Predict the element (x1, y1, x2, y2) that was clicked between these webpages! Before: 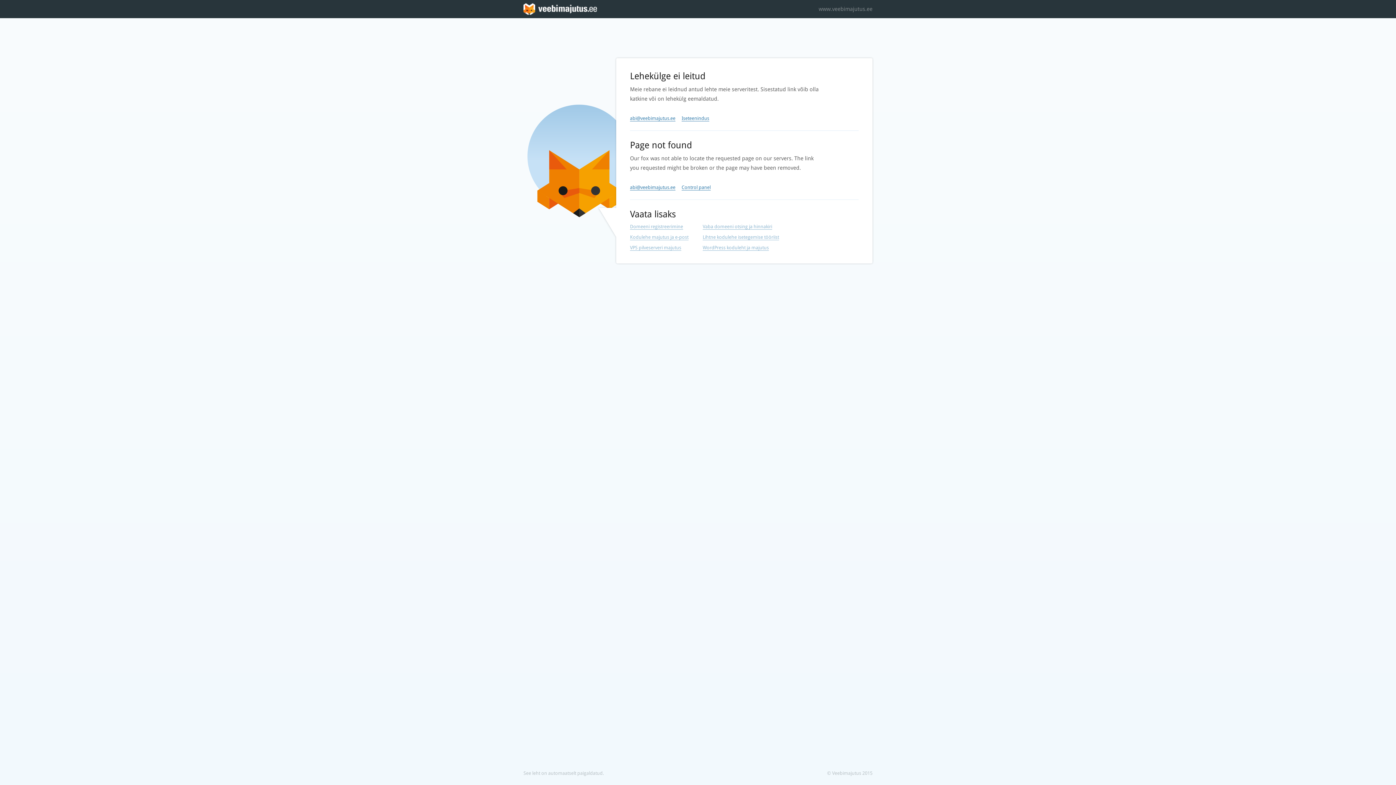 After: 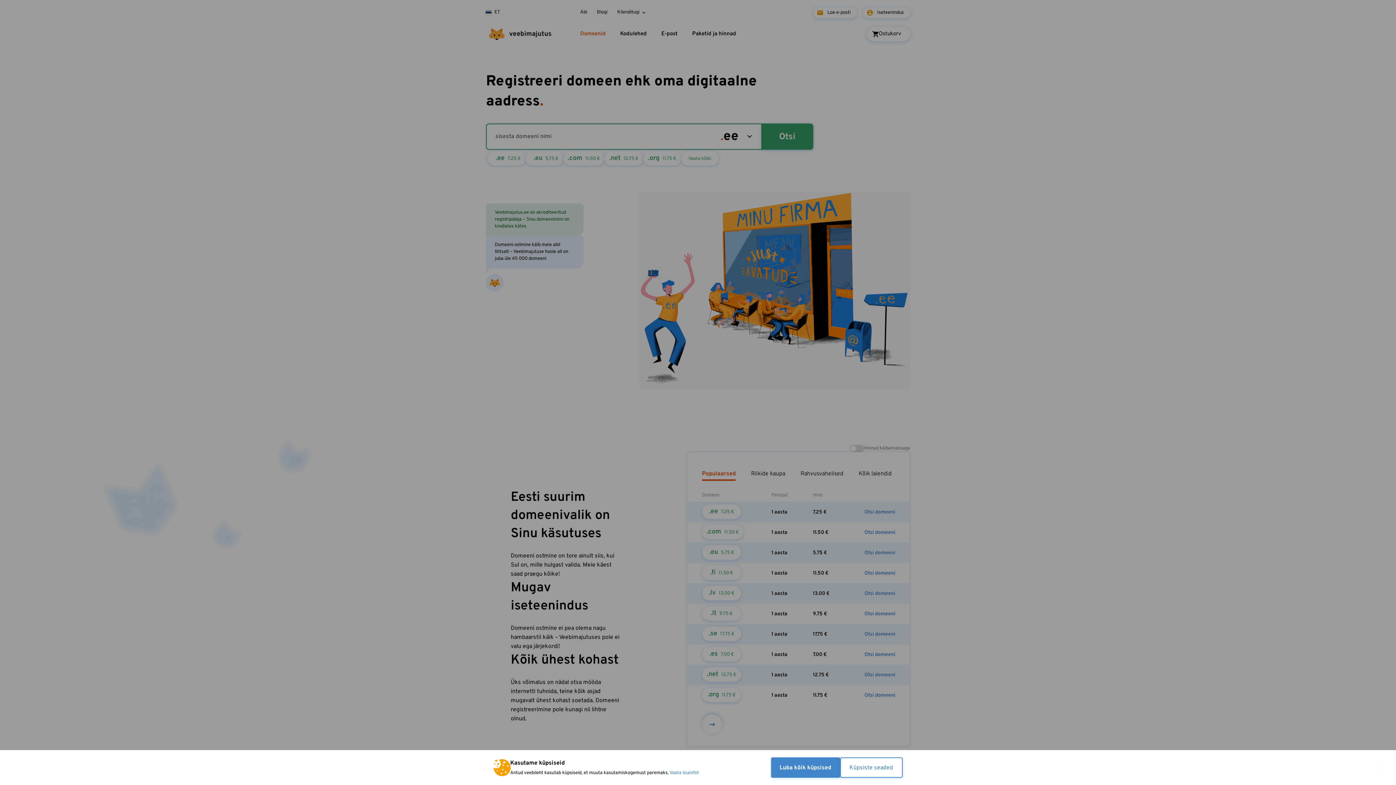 Action: bbox: (702, 224, 772, 229) label: Vaba domeeni otsing ja hinnakiri